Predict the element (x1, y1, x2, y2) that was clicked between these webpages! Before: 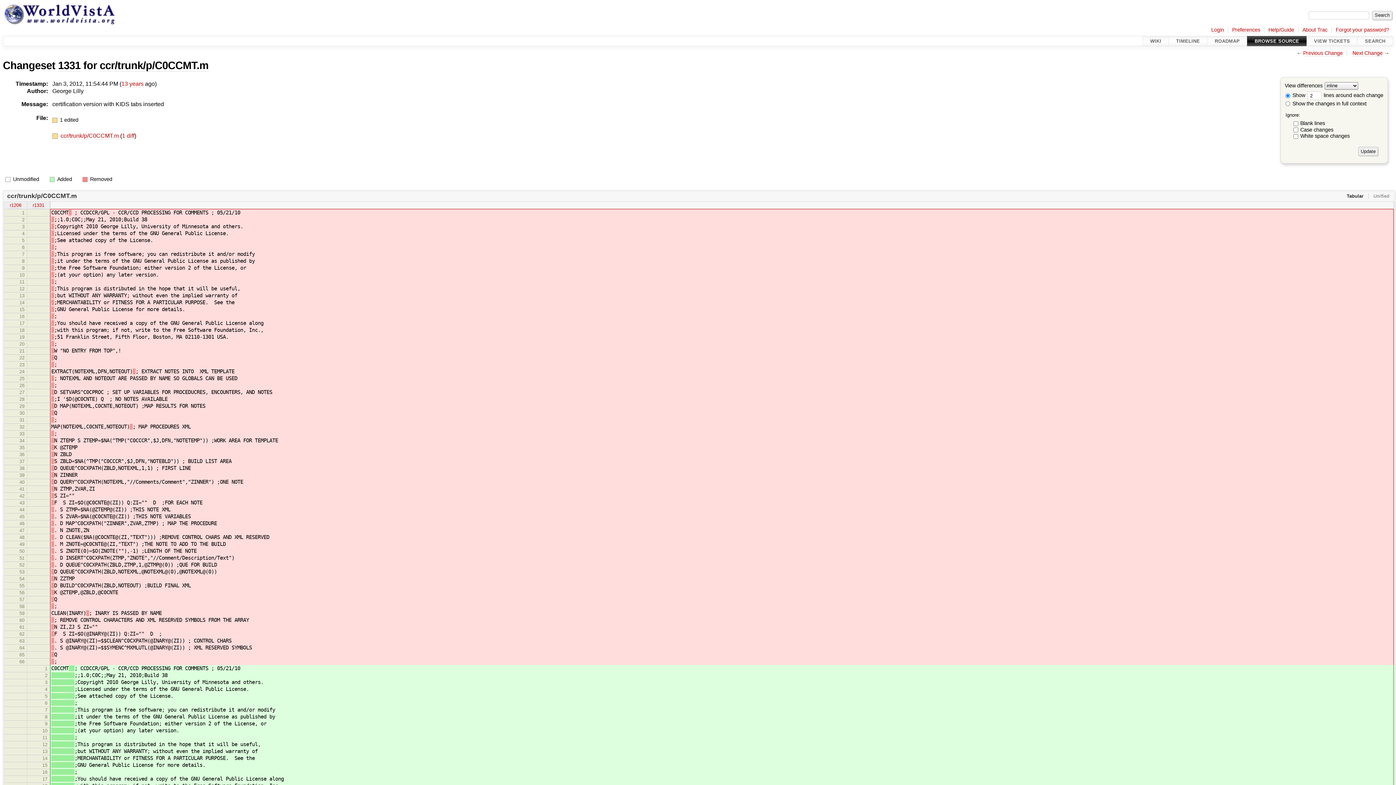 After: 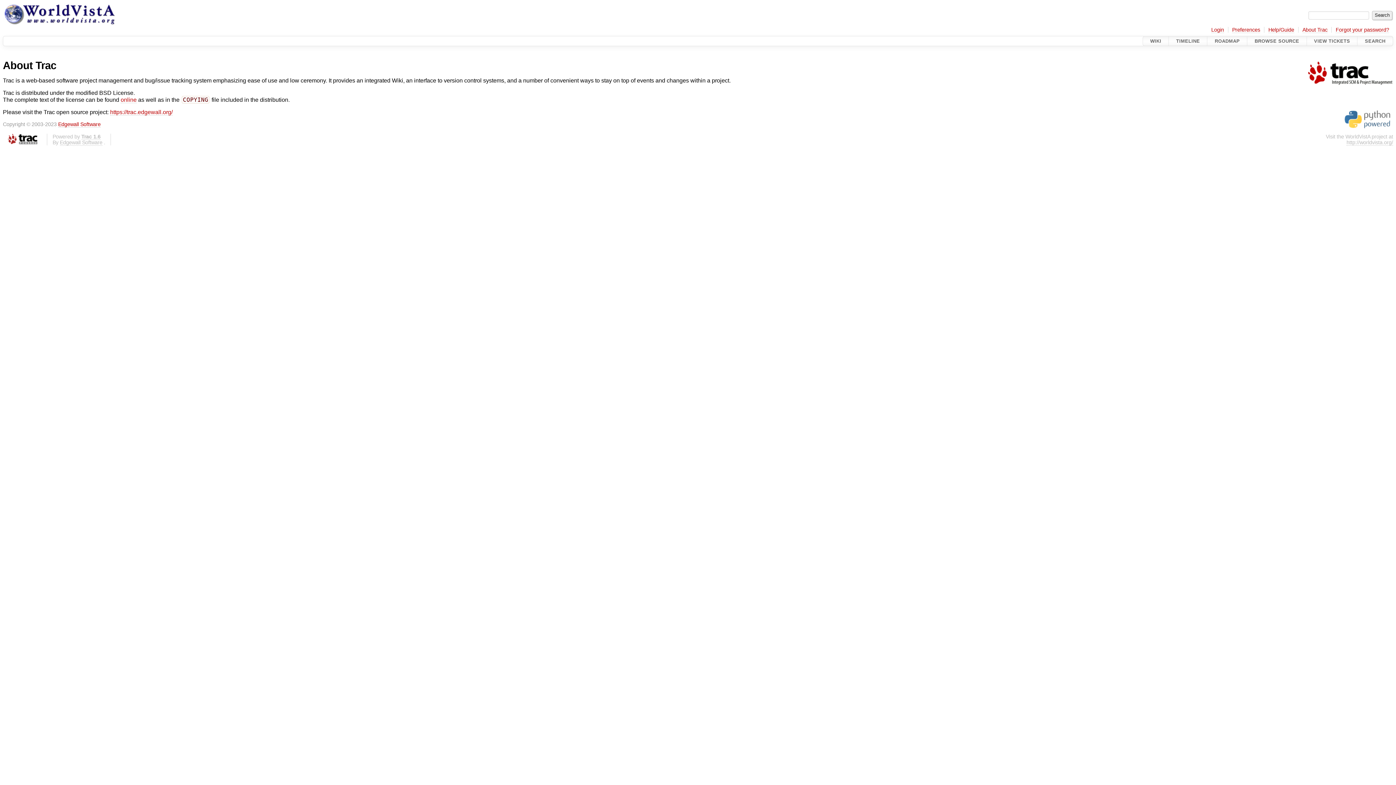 Action: bbox: (1302, 26, 1327, 33) label: About Trac